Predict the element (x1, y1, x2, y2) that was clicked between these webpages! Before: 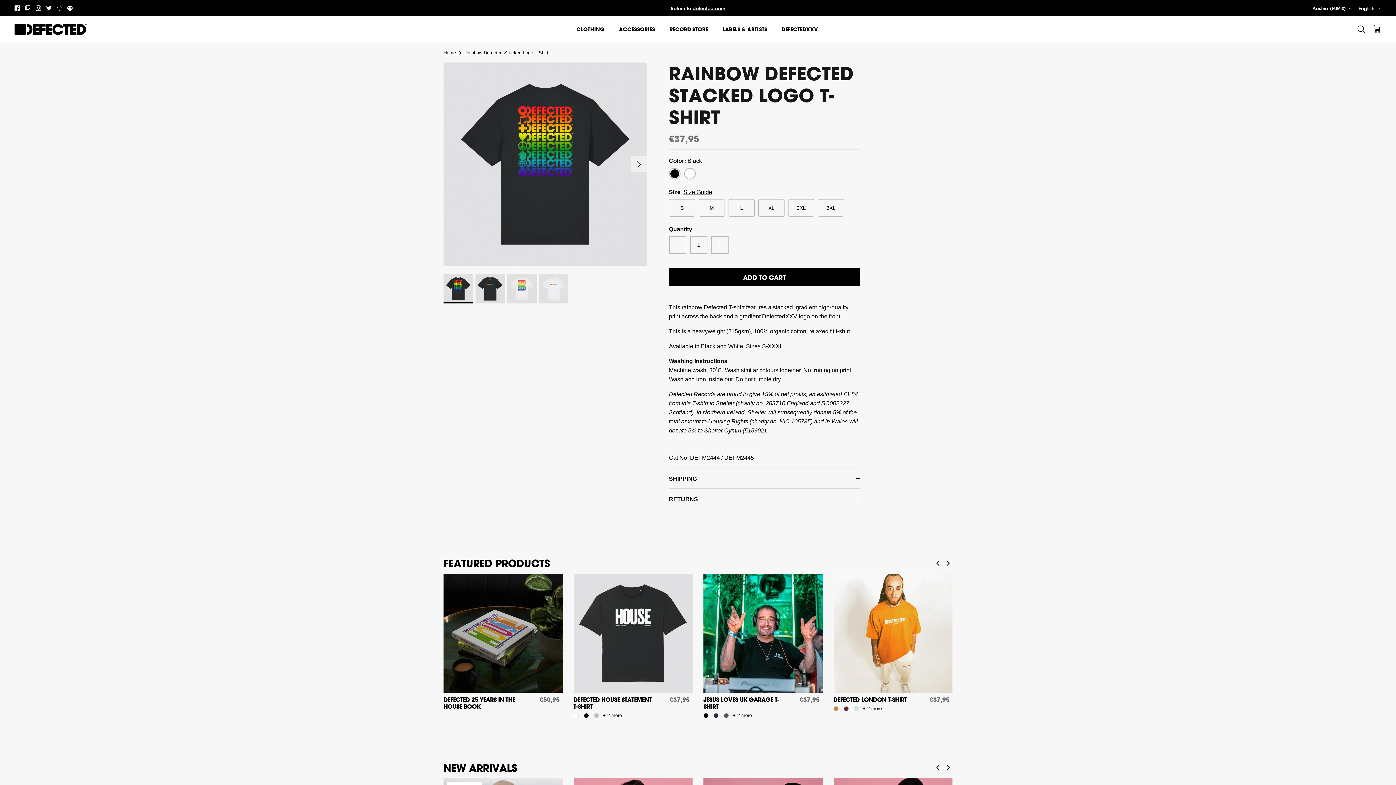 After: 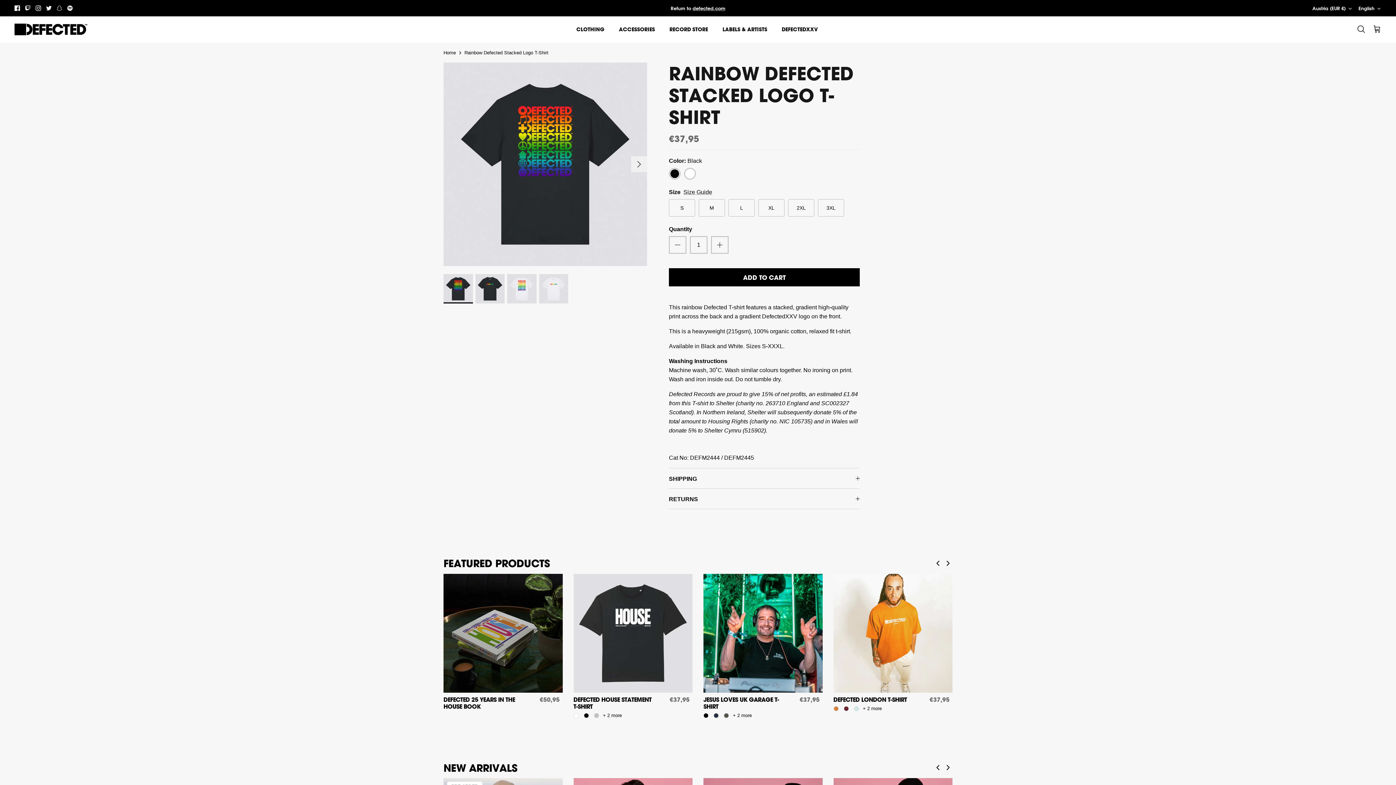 Action: bbox: (933, 559, 942, 566)